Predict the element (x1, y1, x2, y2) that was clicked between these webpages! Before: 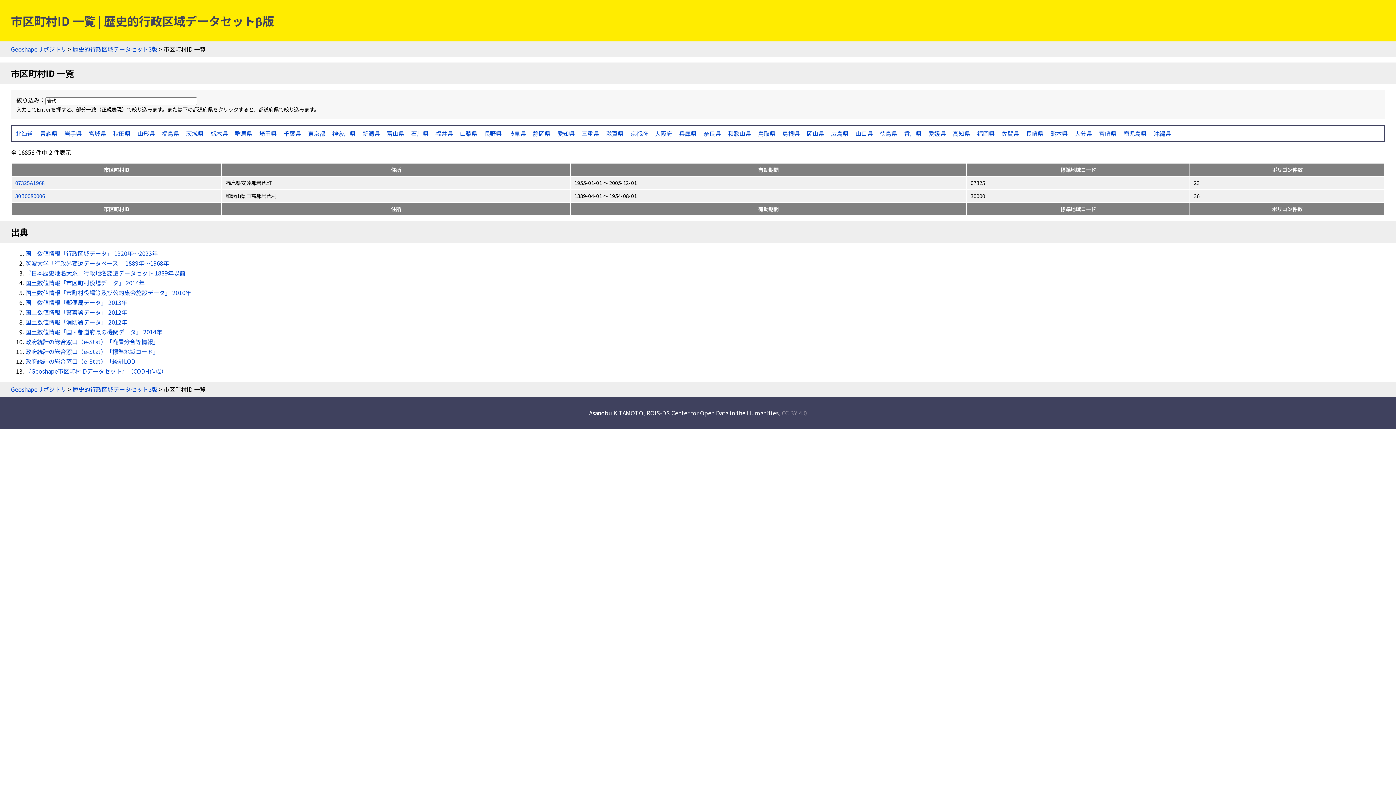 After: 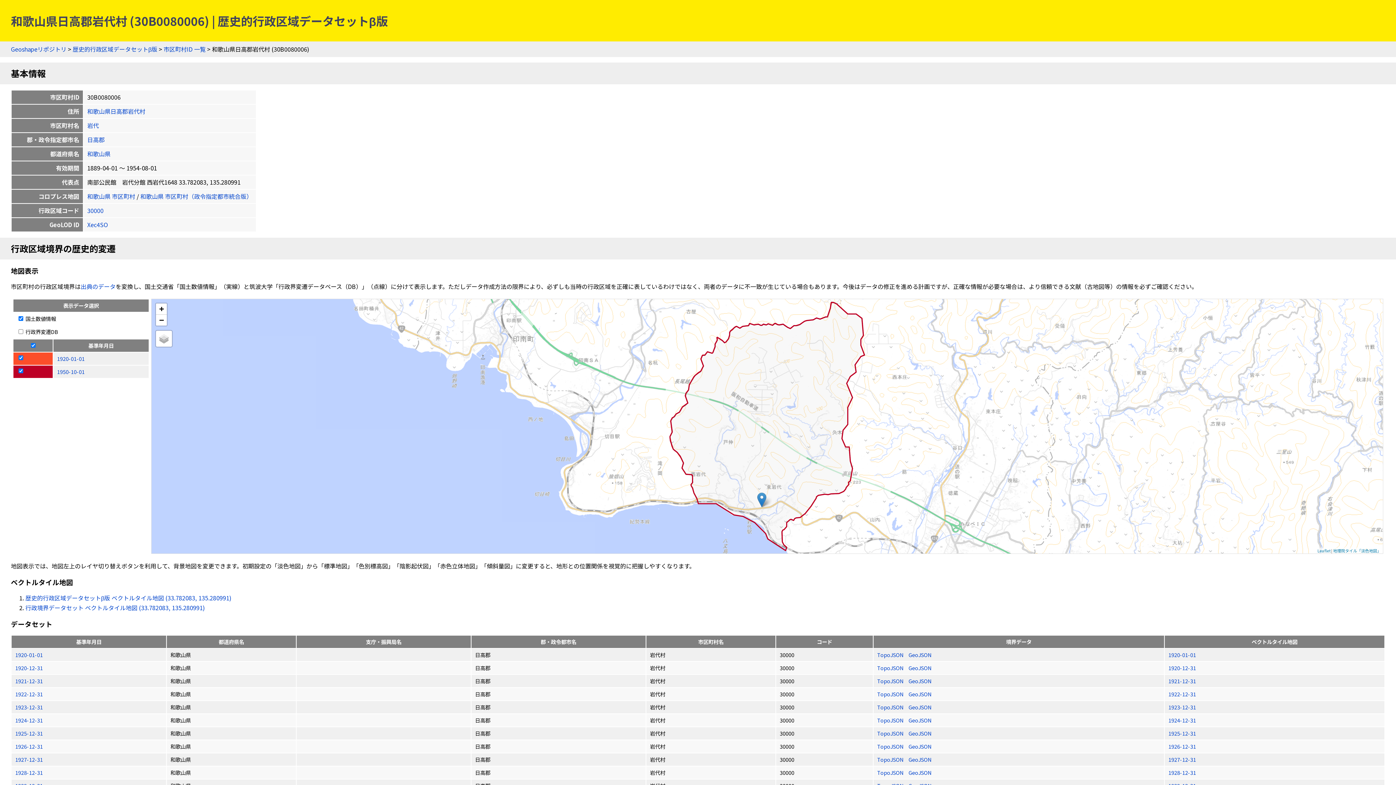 Action: bbox: (15, 192, 45, 199) label: 30B0080006